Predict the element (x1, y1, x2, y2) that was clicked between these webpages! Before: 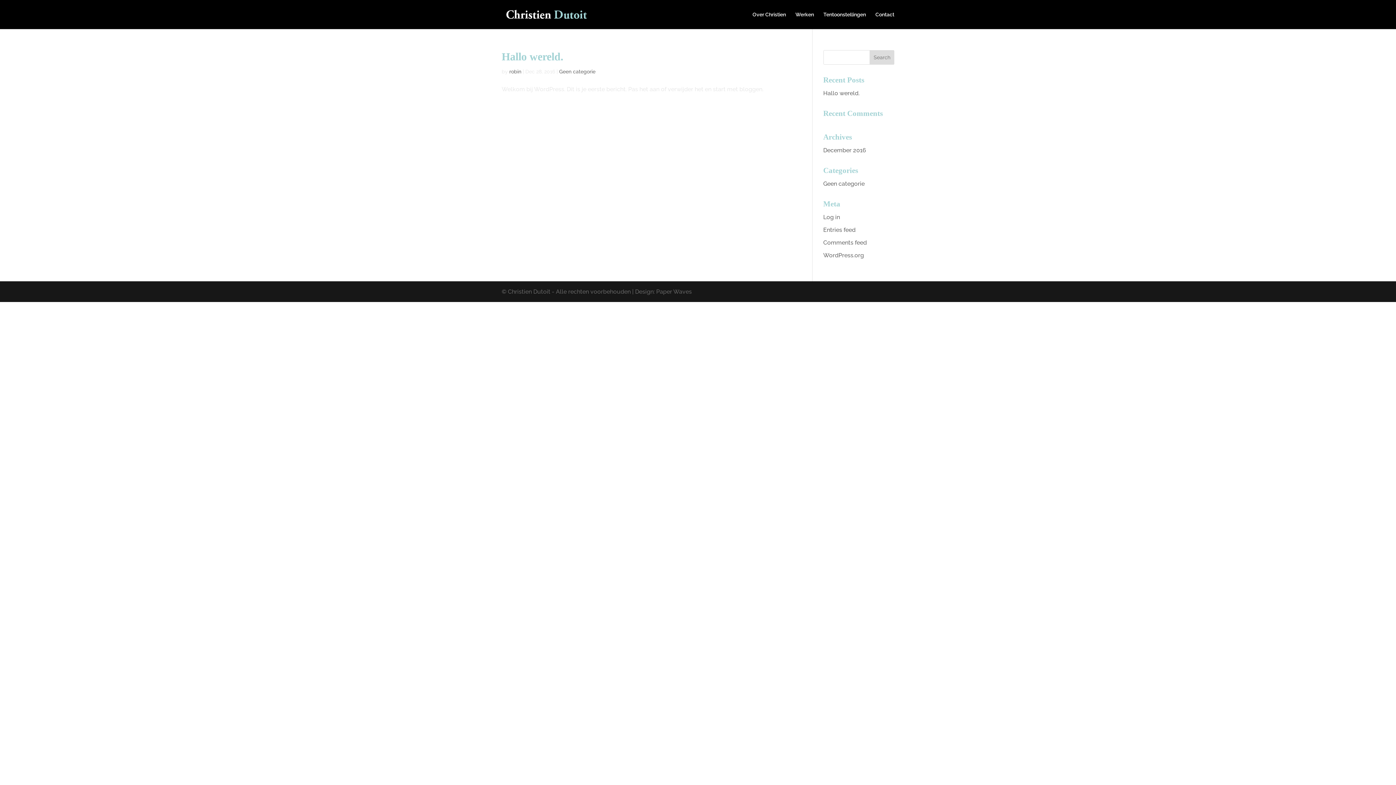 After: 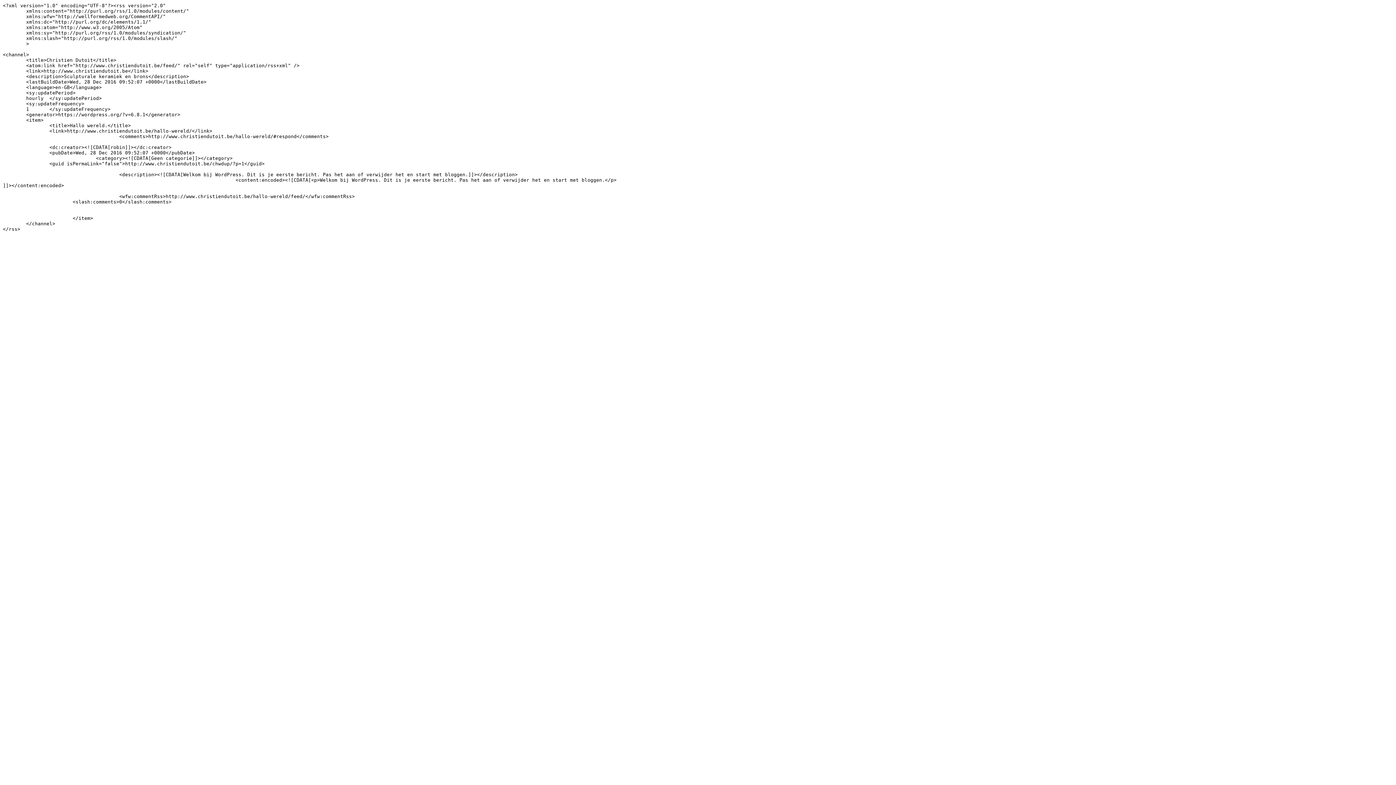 Action: label: Entries feed bbox: (823, 226, 855, 233)